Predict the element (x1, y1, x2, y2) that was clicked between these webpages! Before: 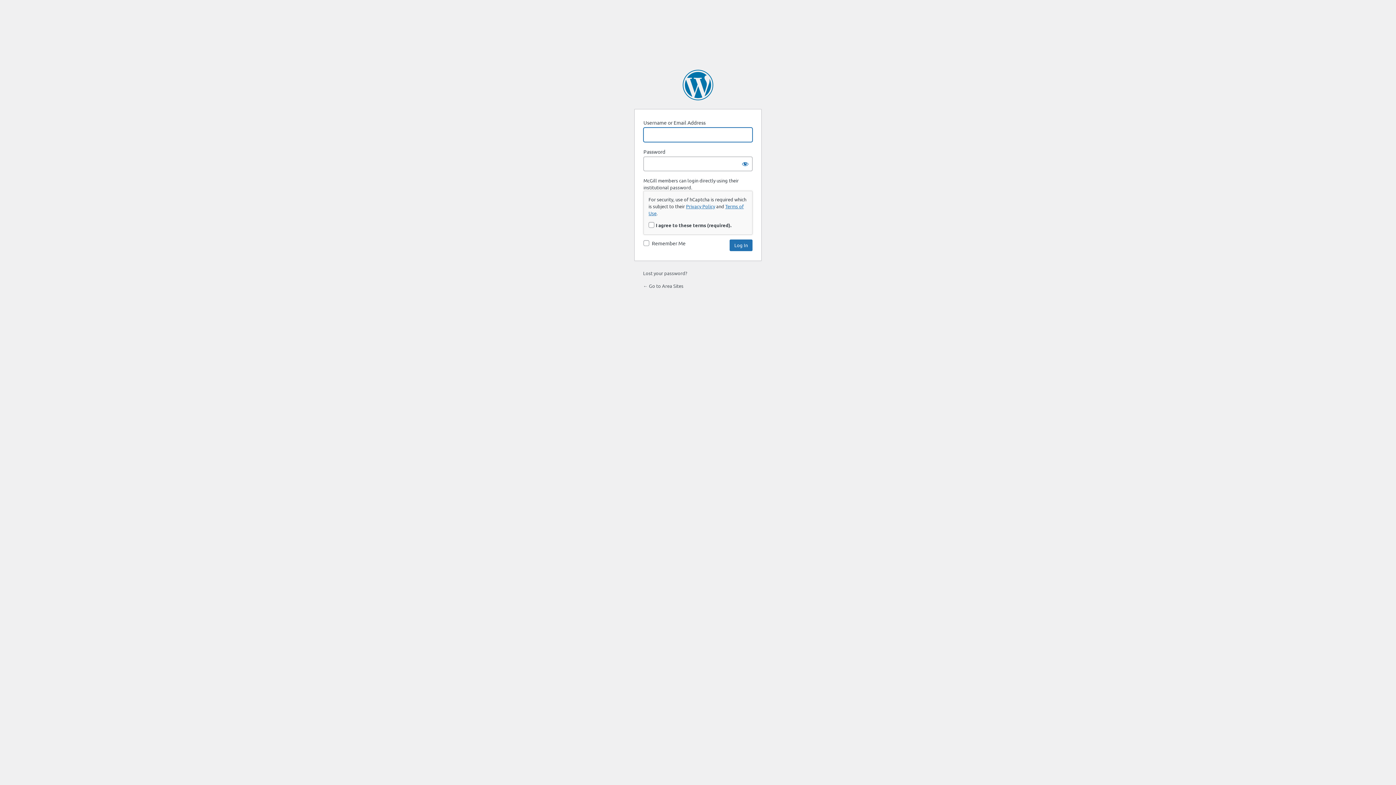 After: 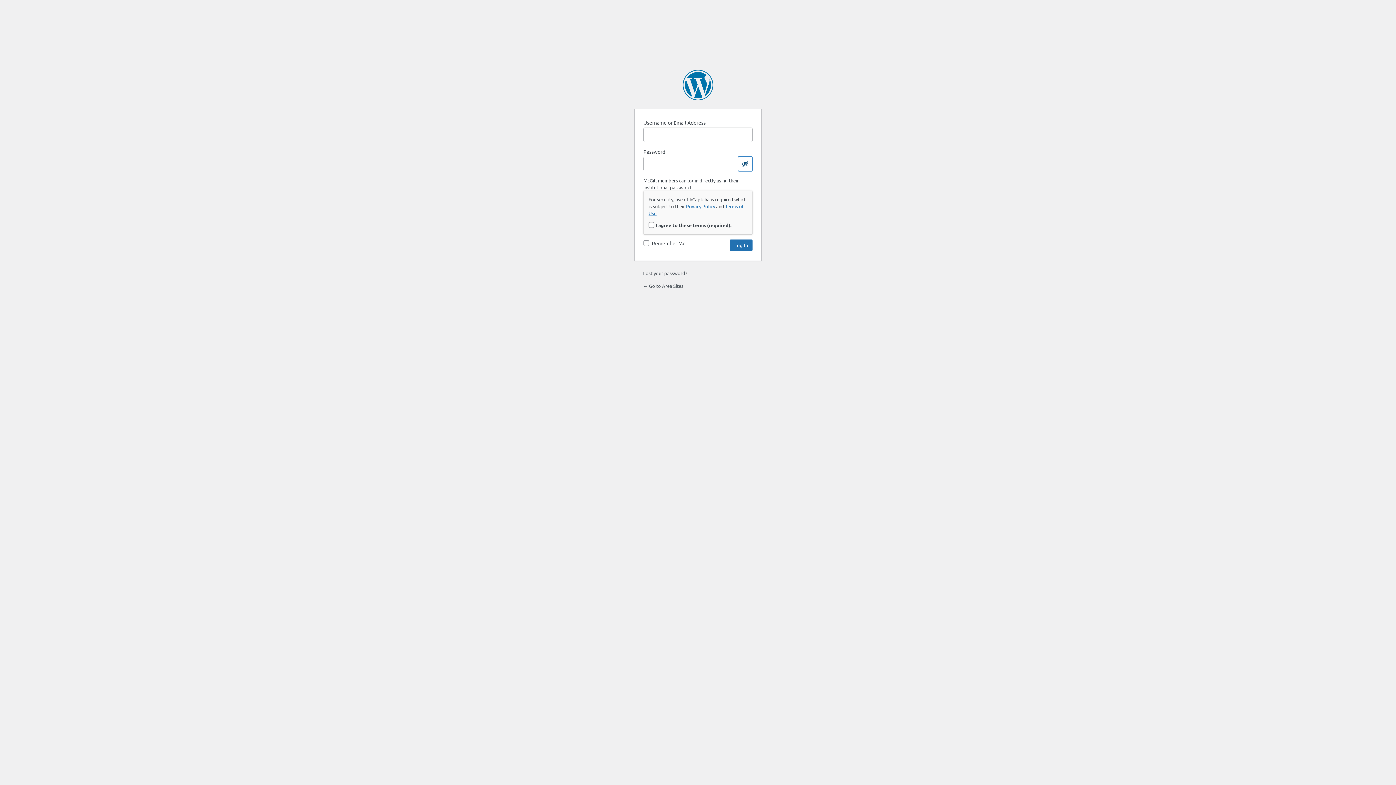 Action: bbox: (738, 156, 752, 171) label: Show password